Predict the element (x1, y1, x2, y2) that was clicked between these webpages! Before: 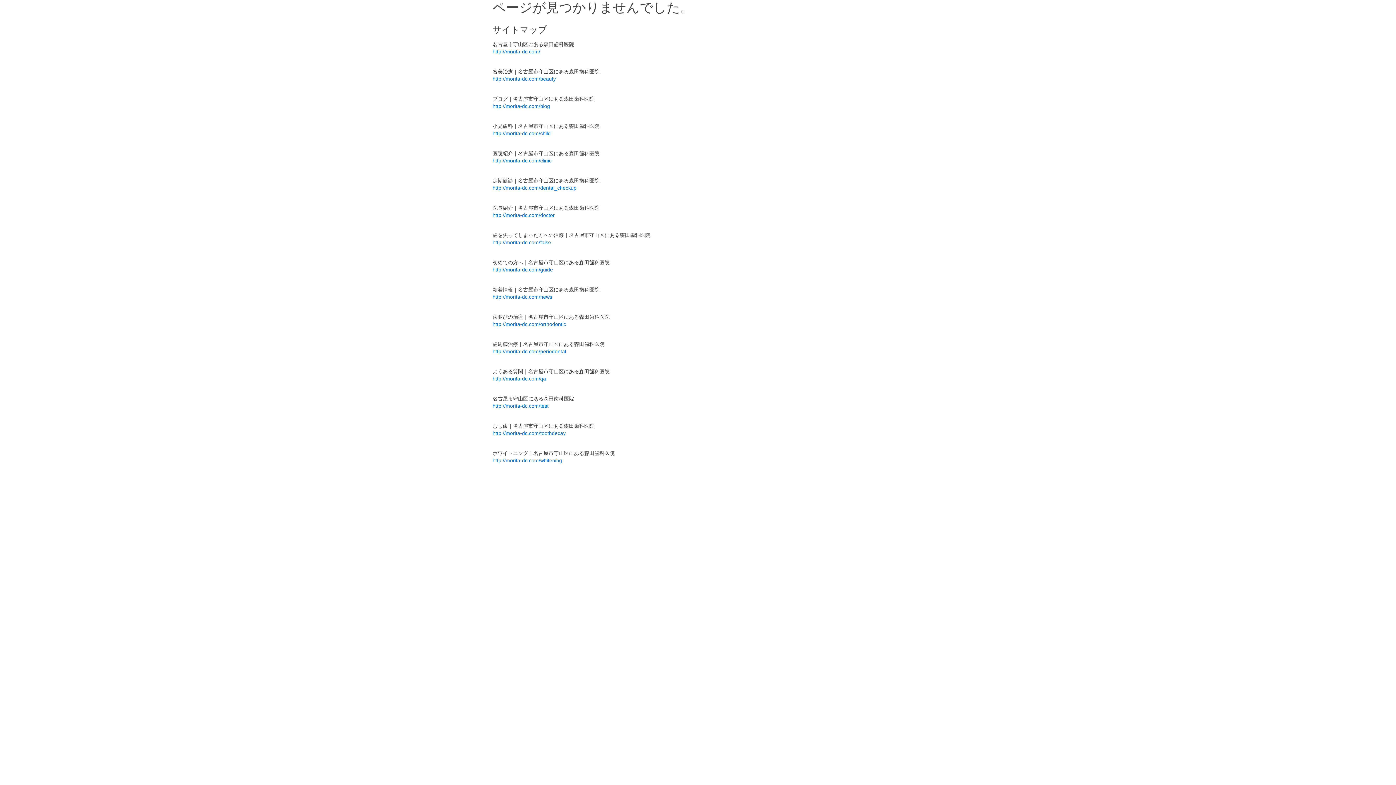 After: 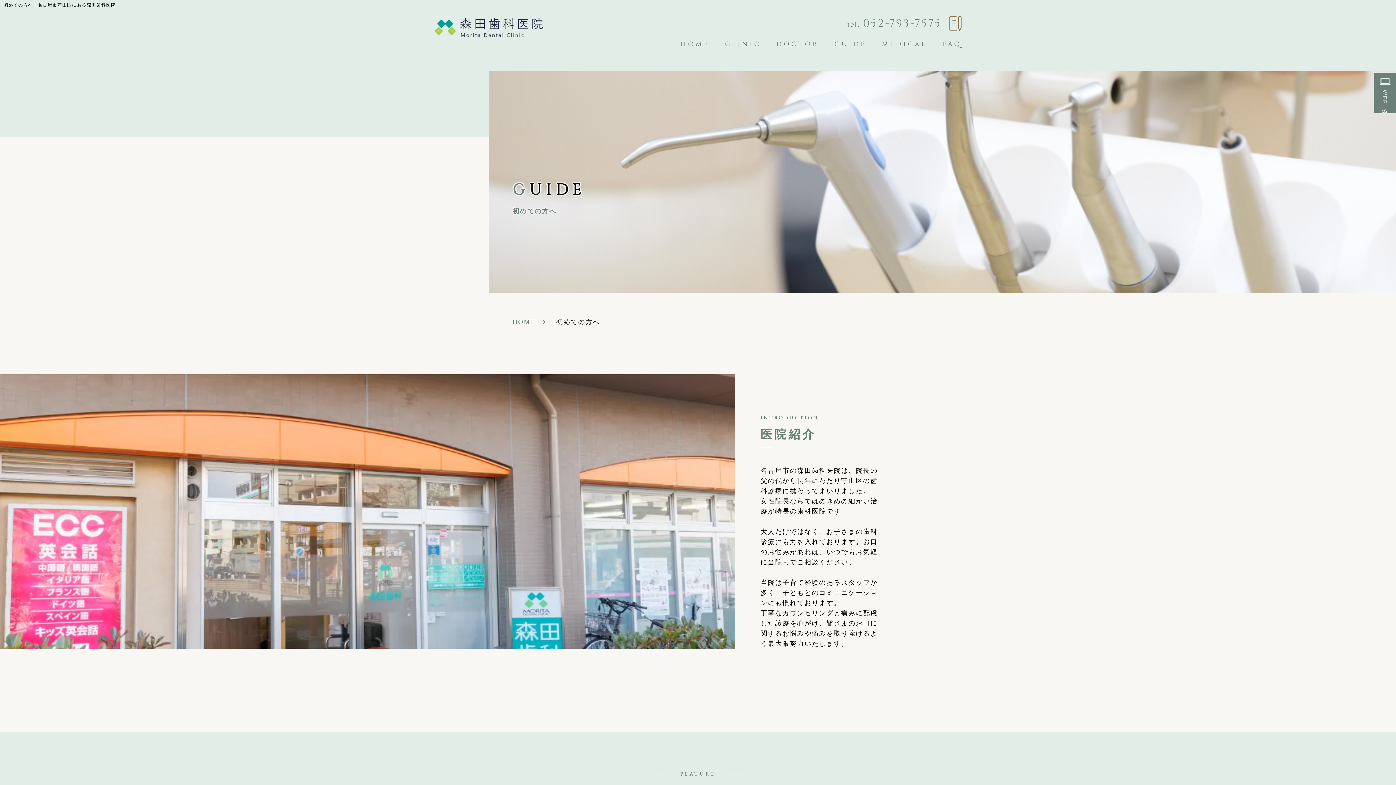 Action: bbox: (492, 266, 553, 272) label: http://morita-dc.com/guide